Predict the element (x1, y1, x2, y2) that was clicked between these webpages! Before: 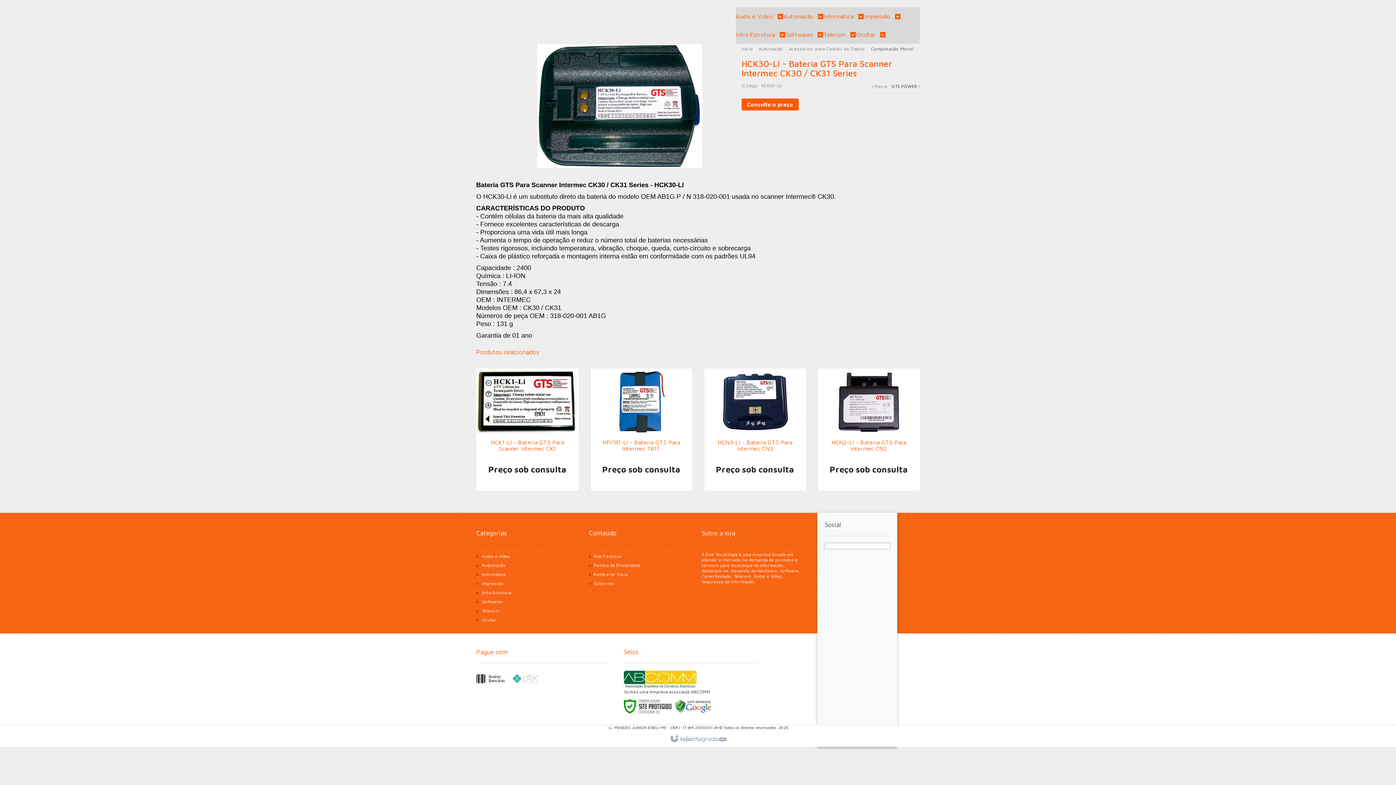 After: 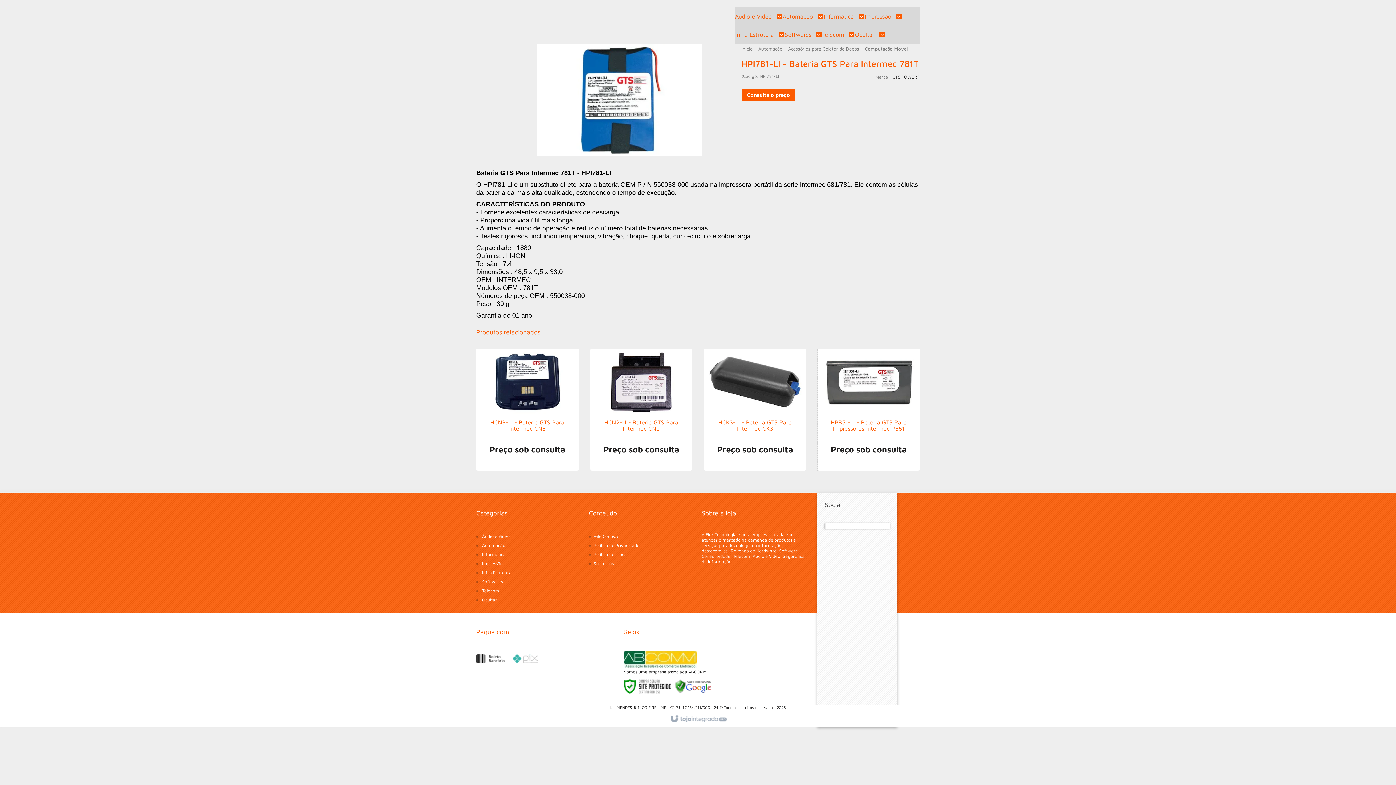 Action: bbox: (590, 368, 692, 490)